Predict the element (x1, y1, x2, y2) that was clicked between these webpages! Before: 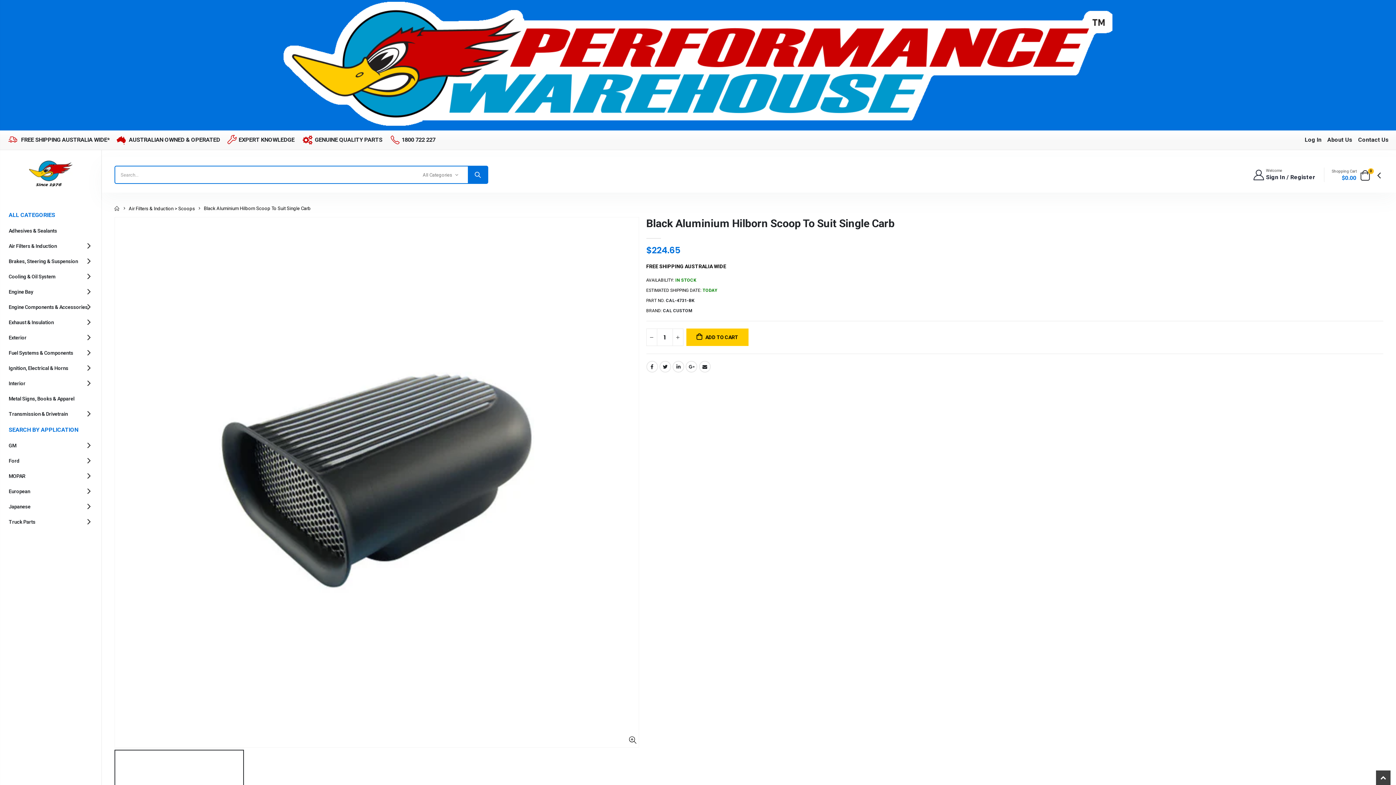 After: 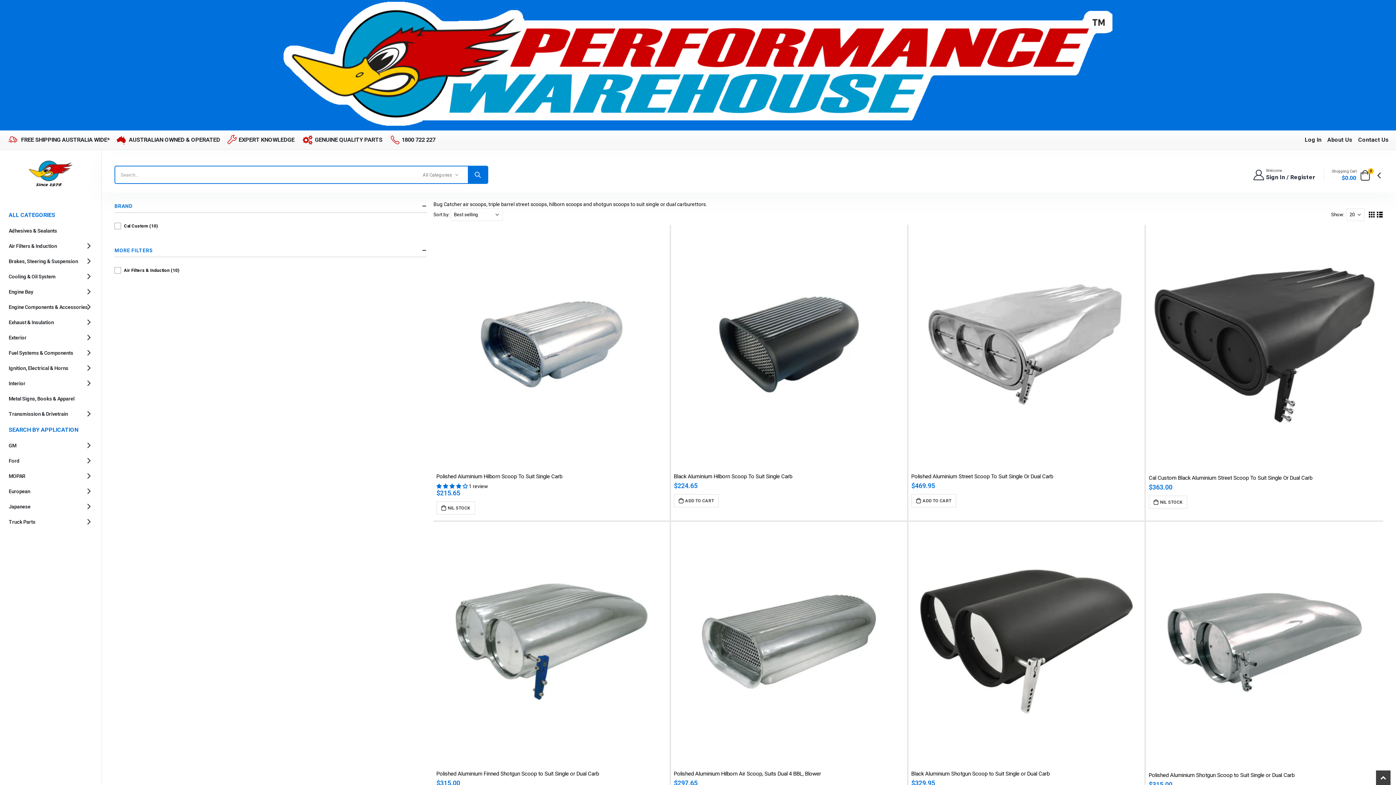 Action: label: Air Filters & Induction > Scoops bbox: (128, 205, 195, 211)